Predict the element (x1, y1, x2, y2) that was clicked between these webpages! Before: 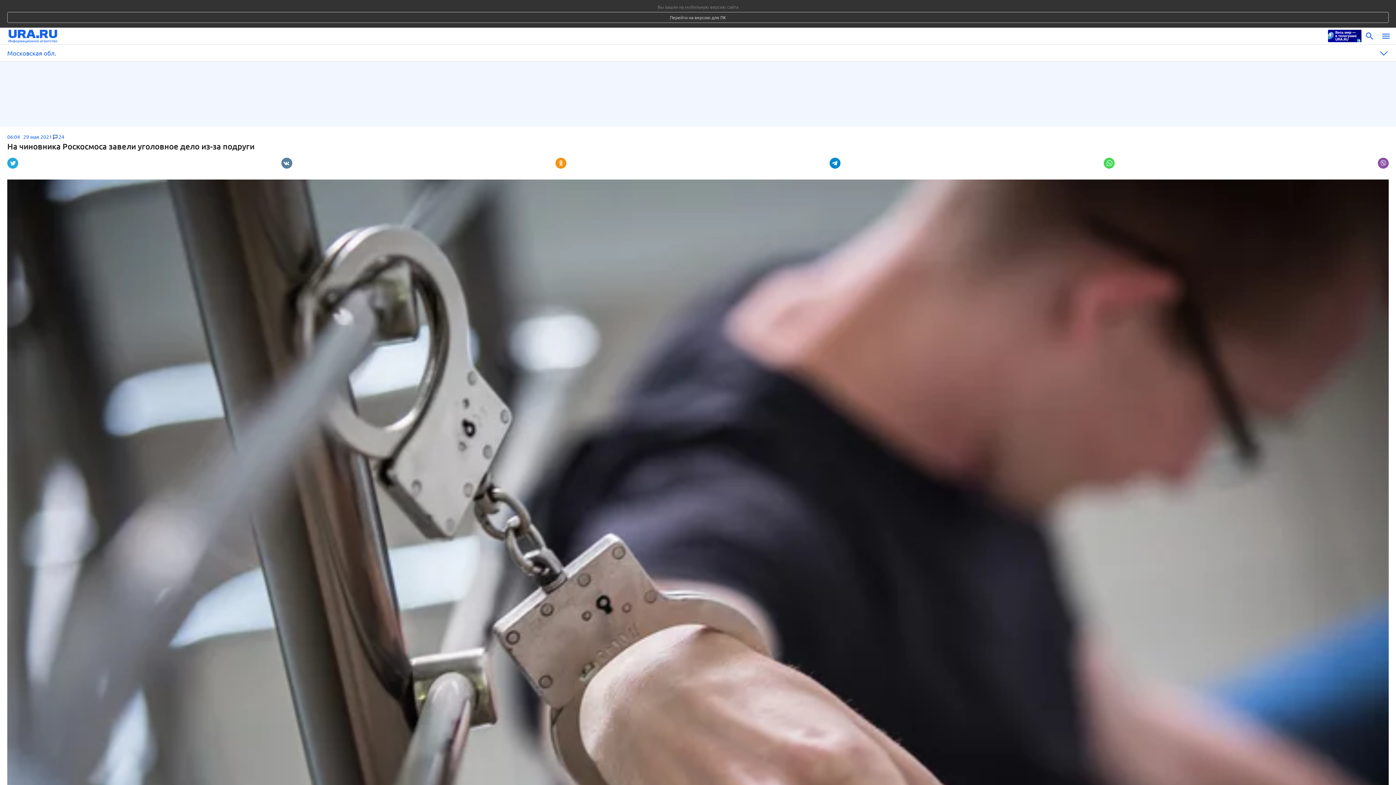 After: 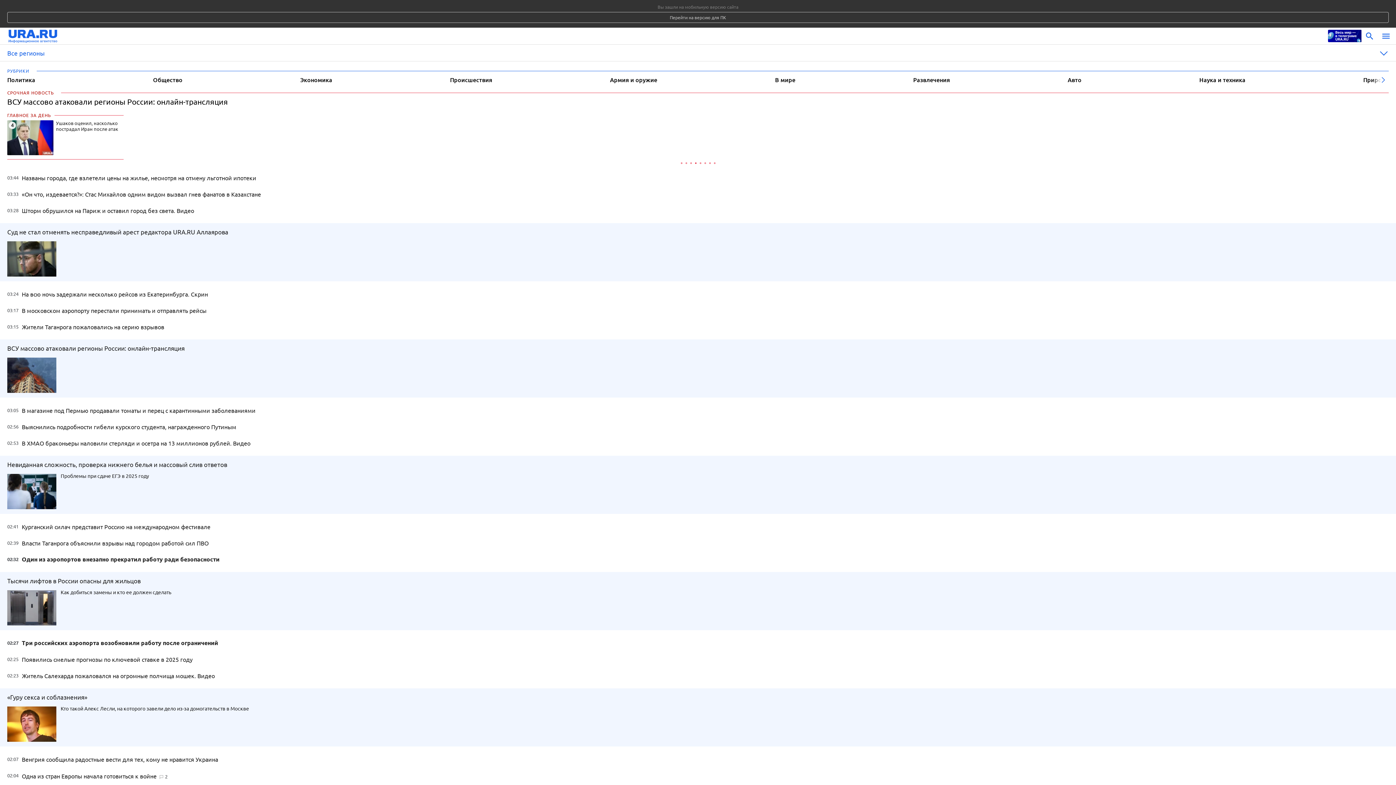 Action: bbox: (8, 28, 1324, 44)